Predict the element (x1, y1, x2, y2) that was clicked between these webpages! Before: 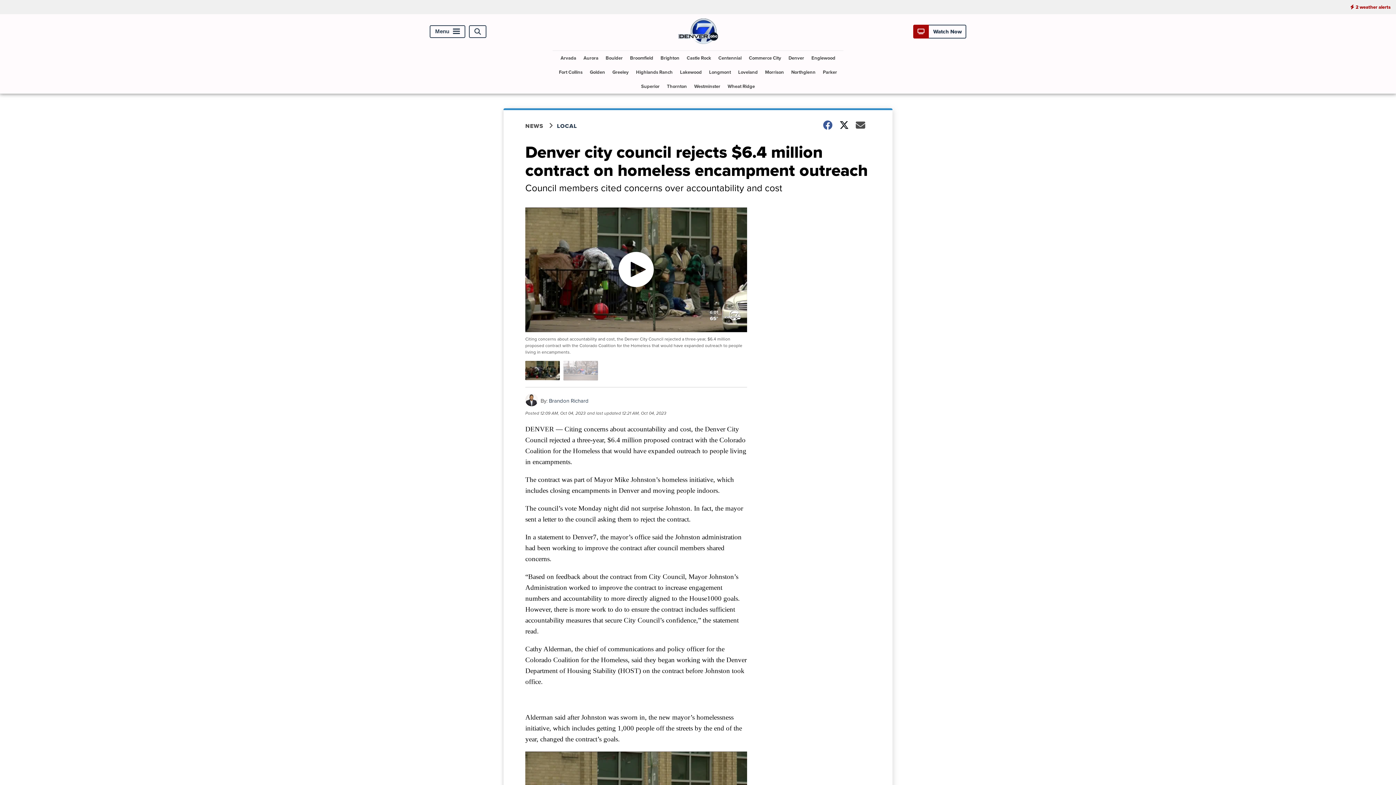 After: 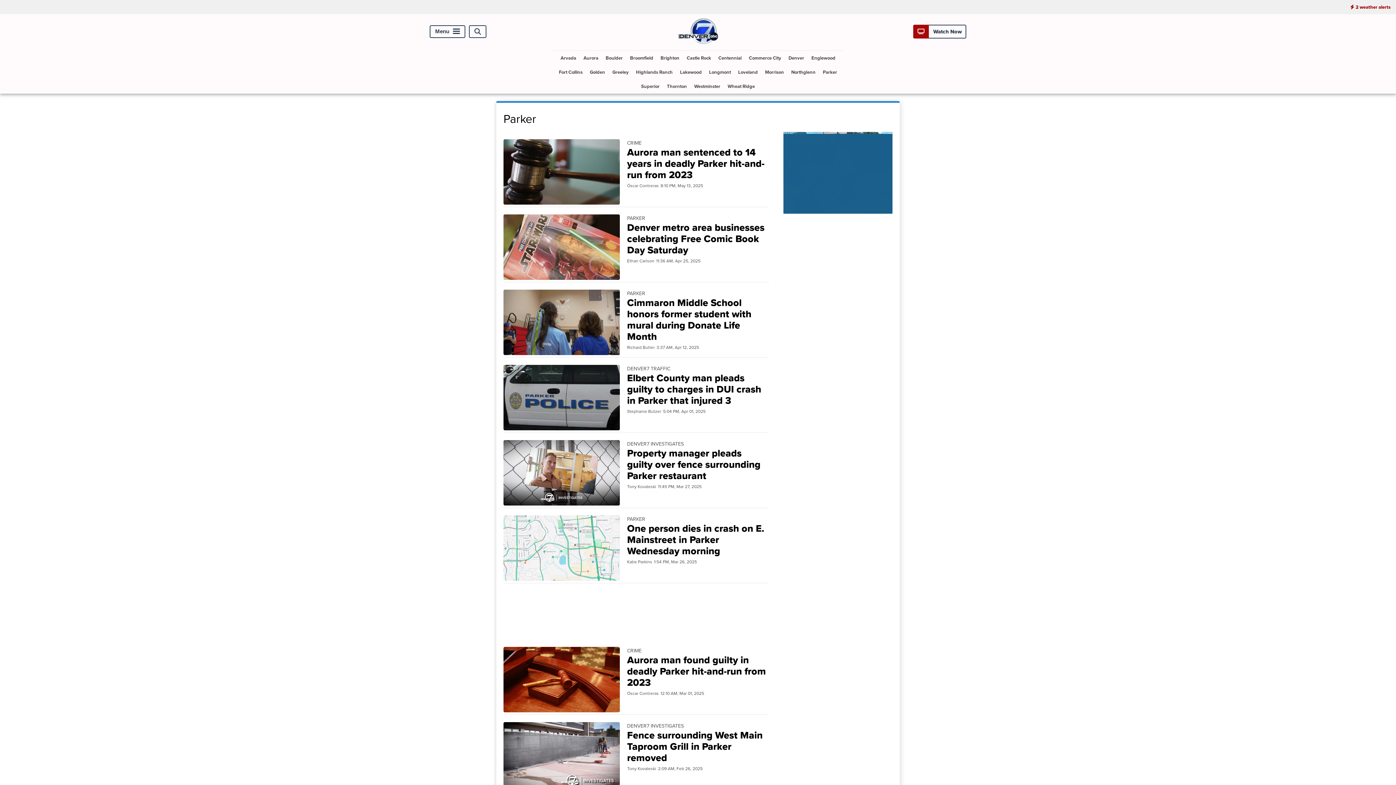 Action: bbox: (820, 65, 840, 79) label: Parker